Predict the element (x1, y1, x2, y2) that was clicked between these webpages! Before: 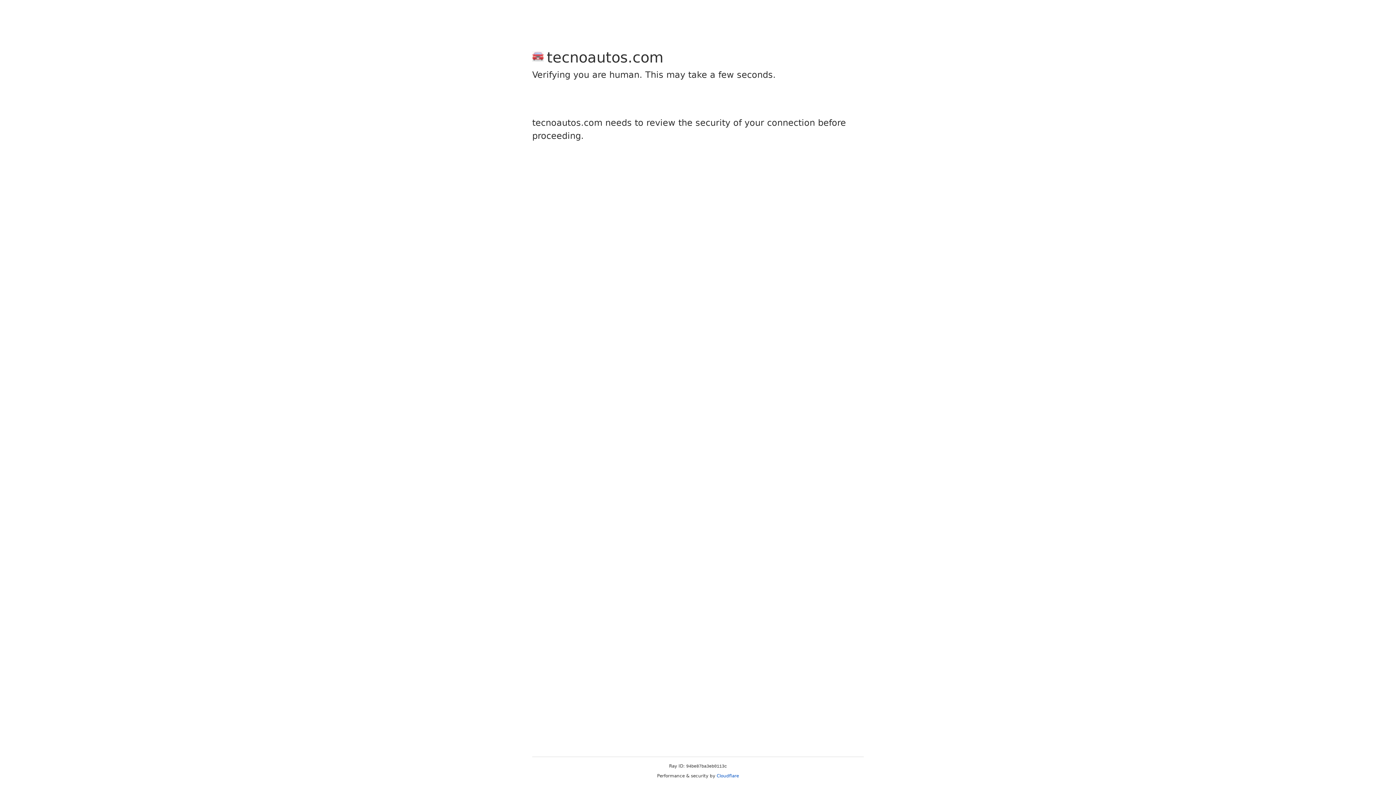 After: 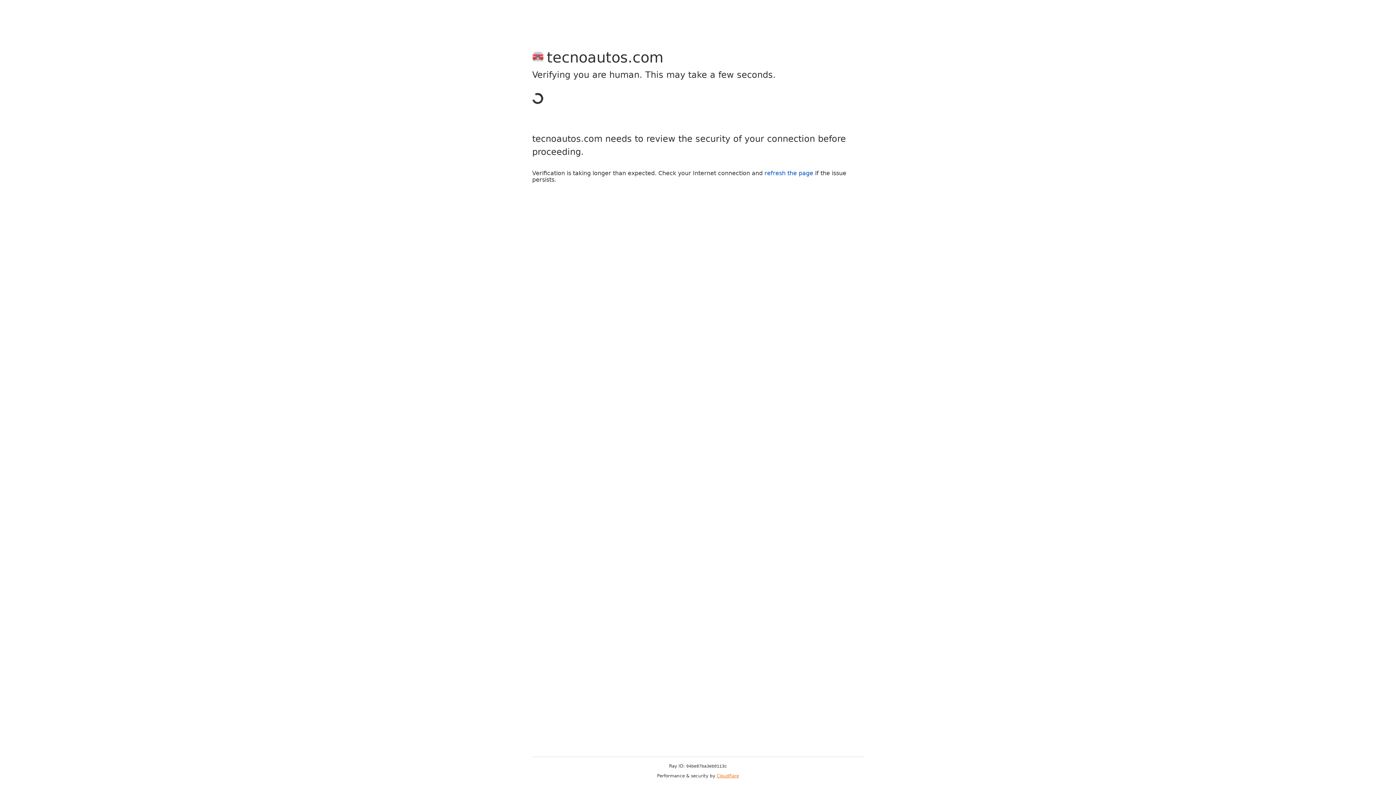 Action: label: Cloudflare bbox: (716, 773, 739, 778)